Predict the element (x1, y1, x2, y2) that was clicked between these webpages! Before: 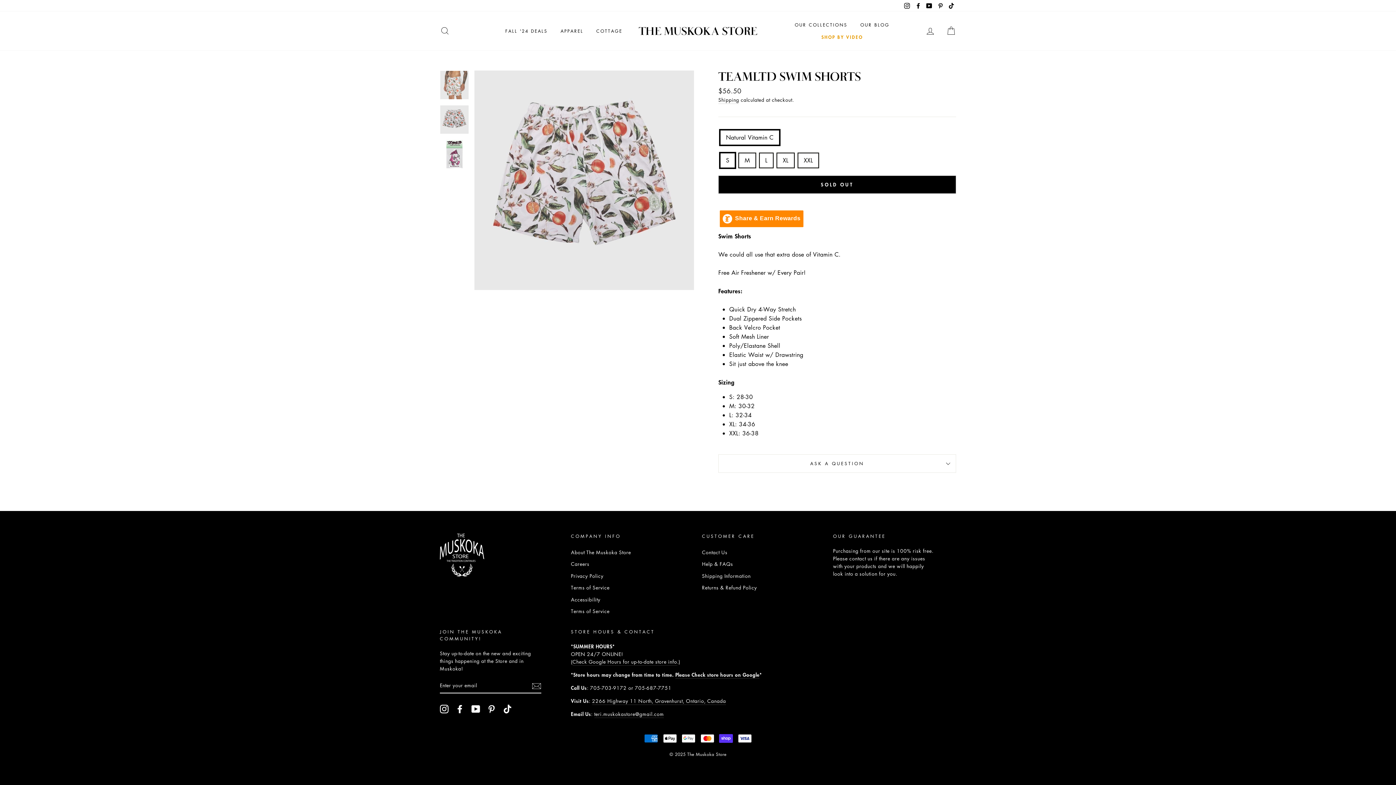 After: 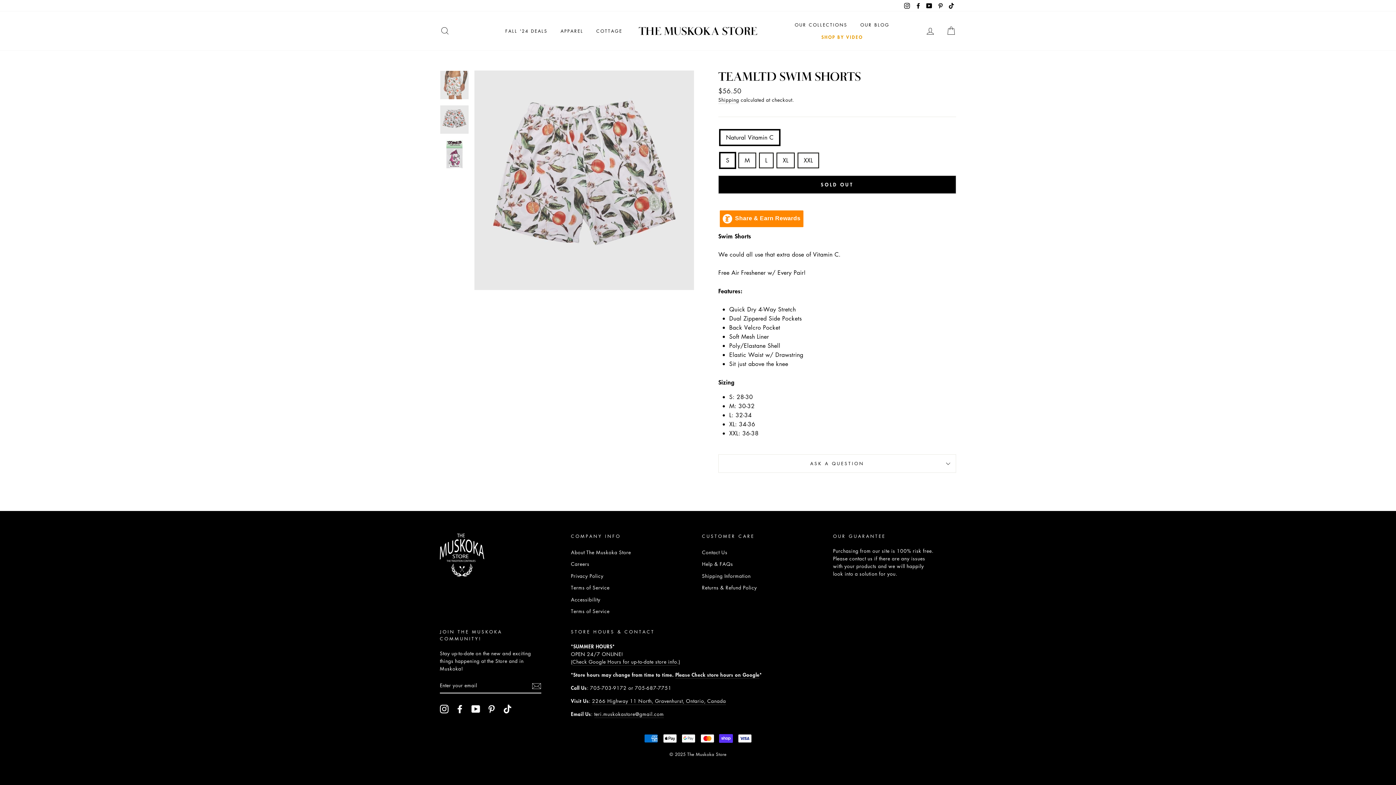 Action: label: Pinterest bbox: (487, 677, 496, 686)